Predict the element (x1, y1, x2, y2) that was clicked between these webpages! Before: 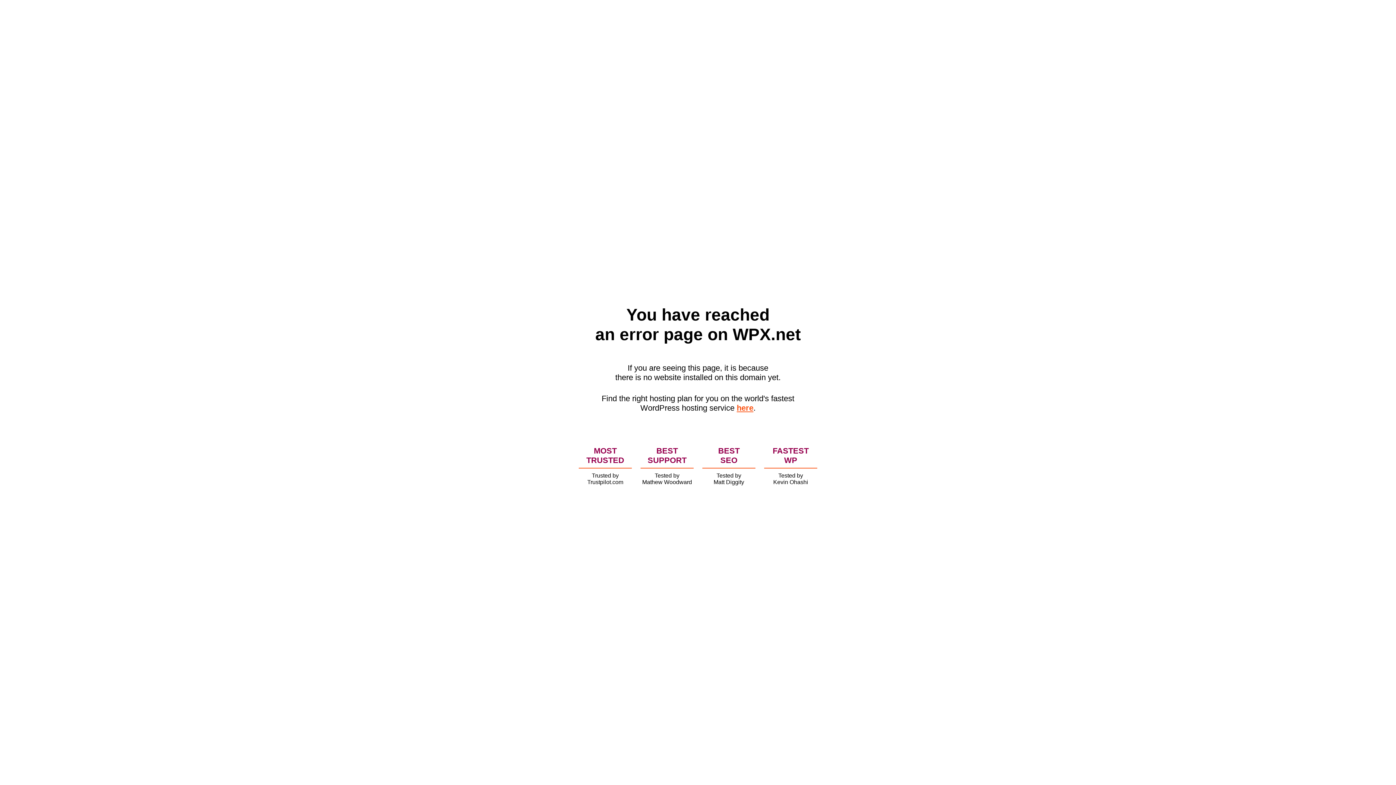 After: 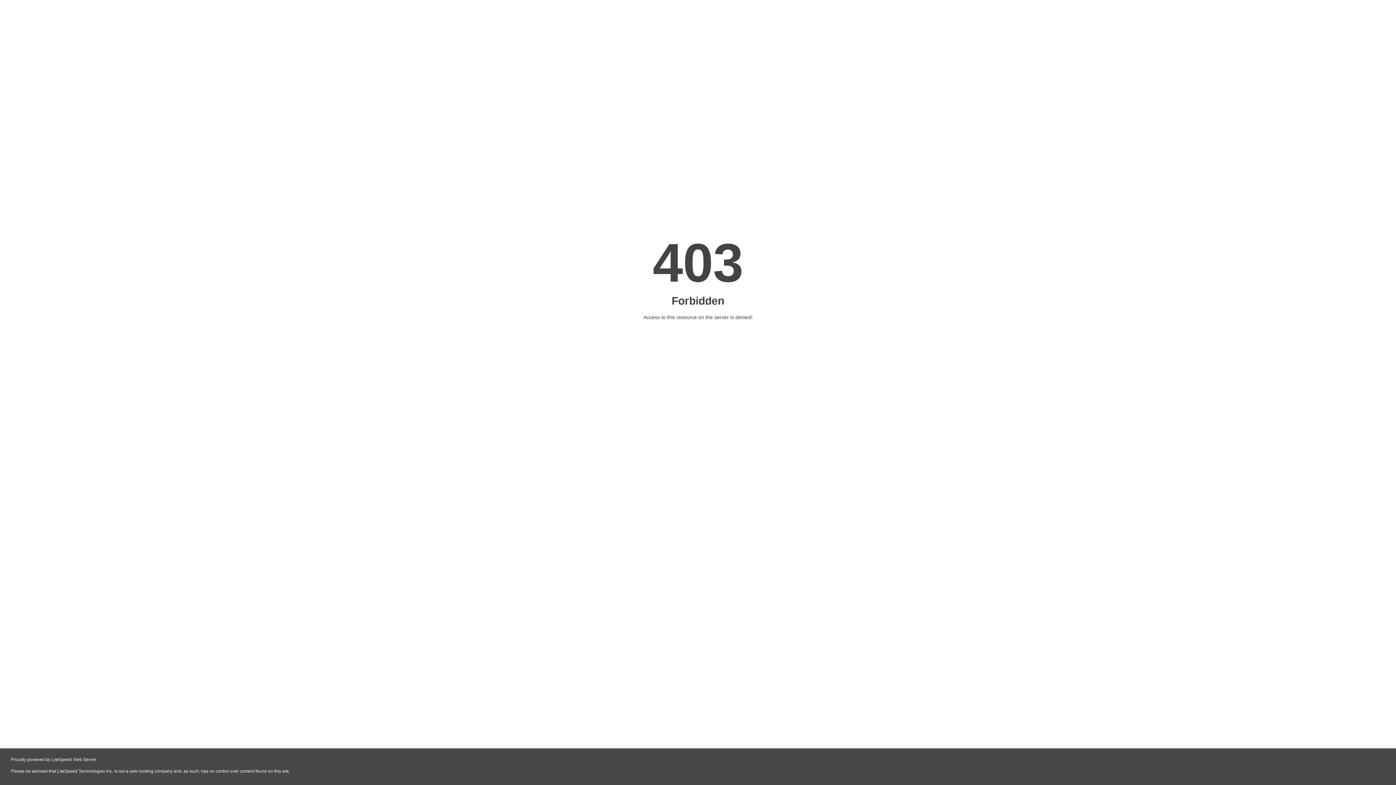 Action: bbox: (736, 403, 753, 412) label: here